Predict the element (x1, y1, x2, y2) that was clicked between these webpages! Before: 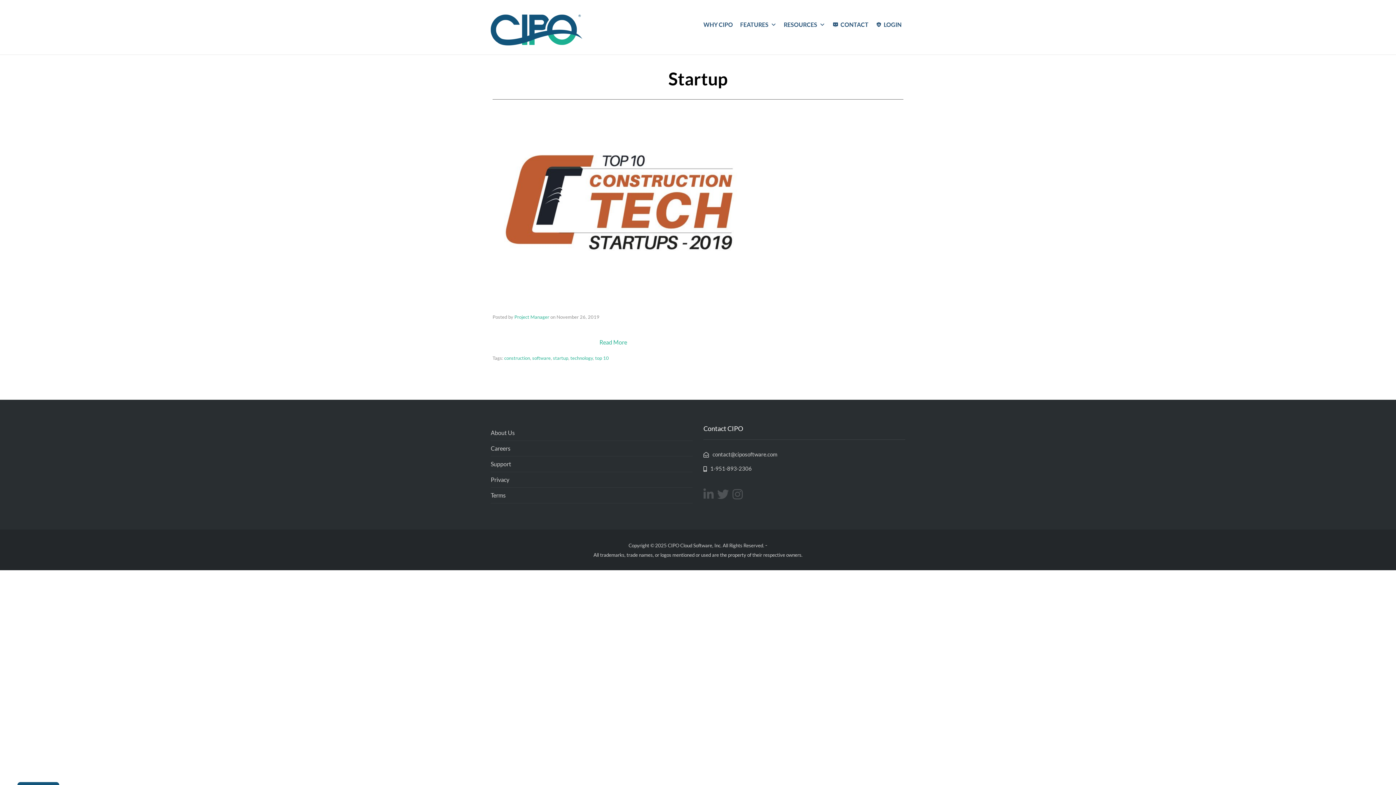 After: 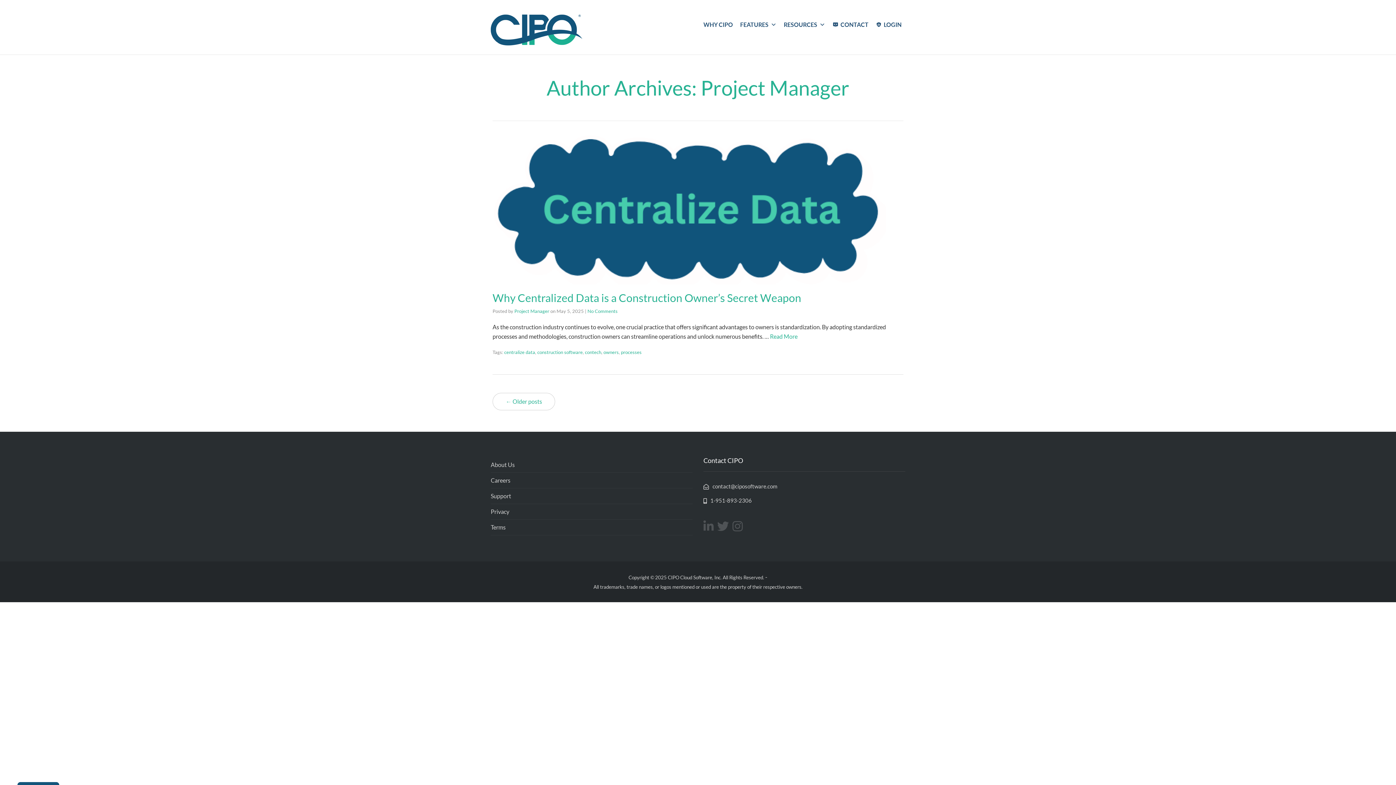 Action: bbox: (514, 314, 549, 320) label: Project Manager